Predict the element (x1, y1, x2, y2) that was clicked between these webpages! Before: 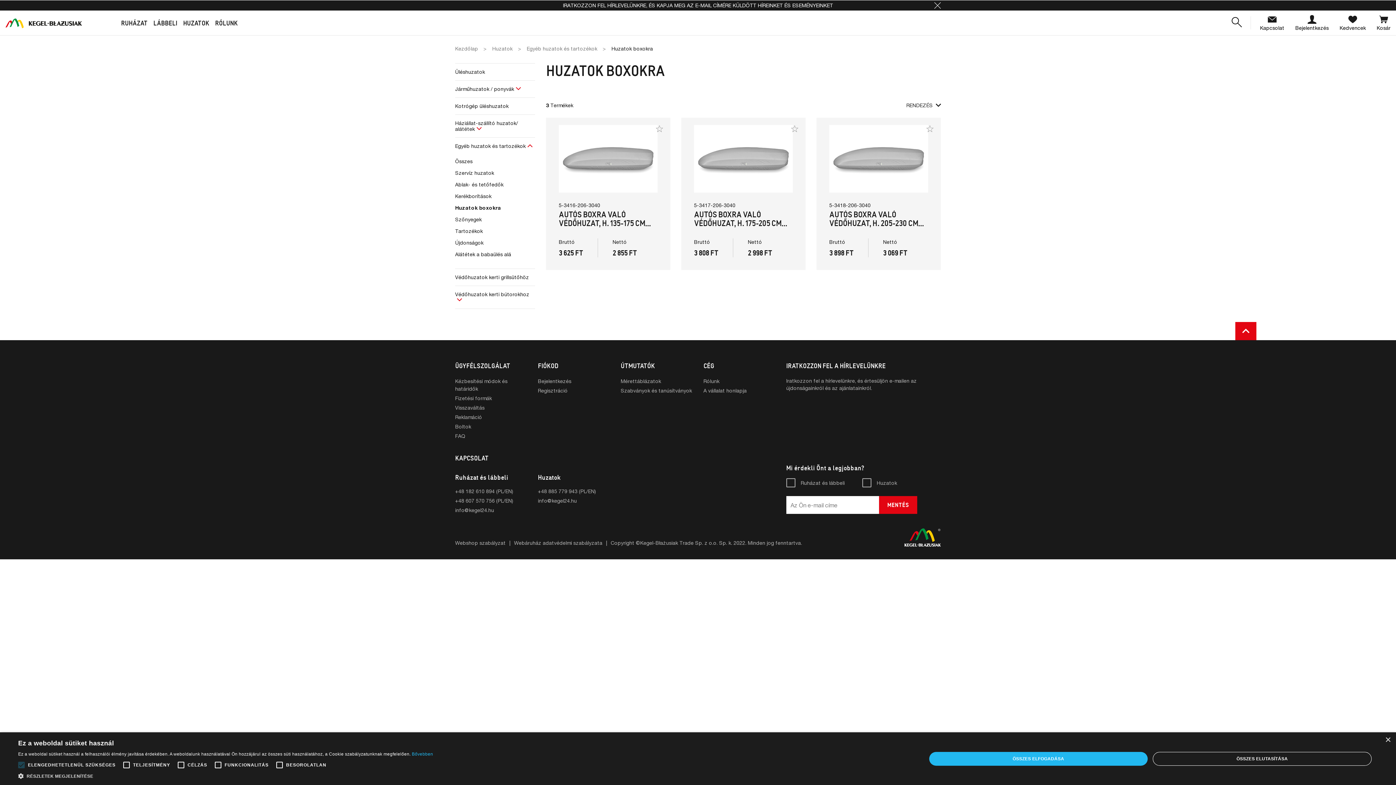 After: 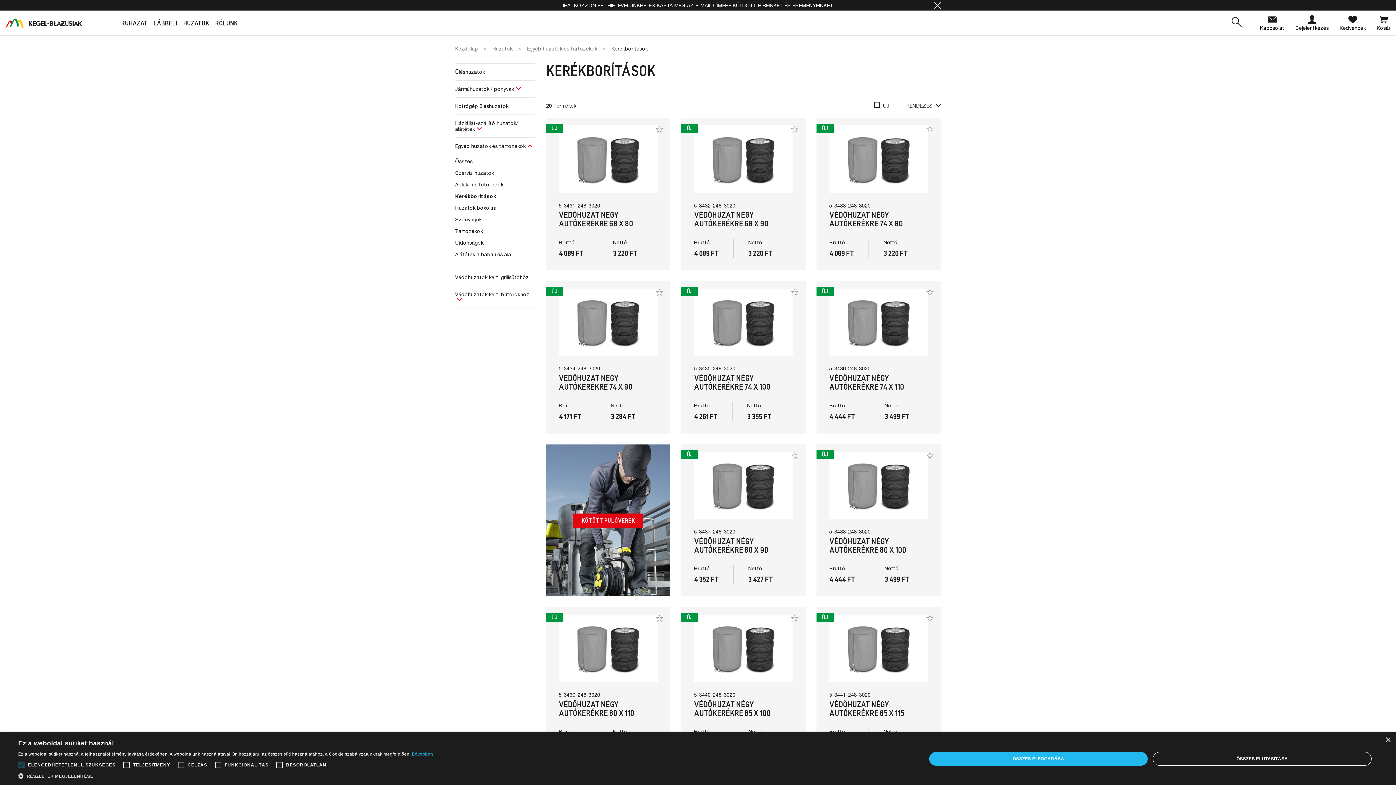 Action: label: Kerékborítások bbox: (455, 193, 491, 199)